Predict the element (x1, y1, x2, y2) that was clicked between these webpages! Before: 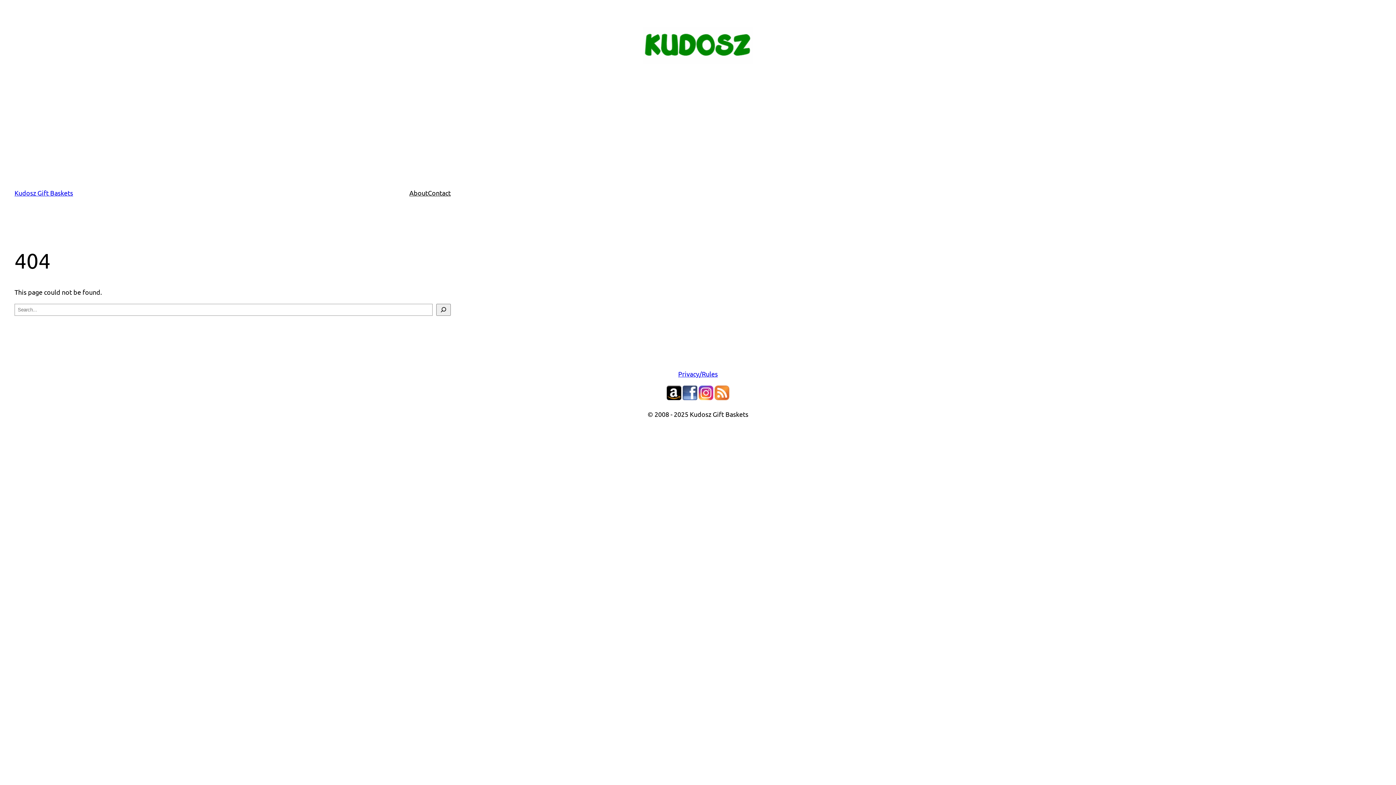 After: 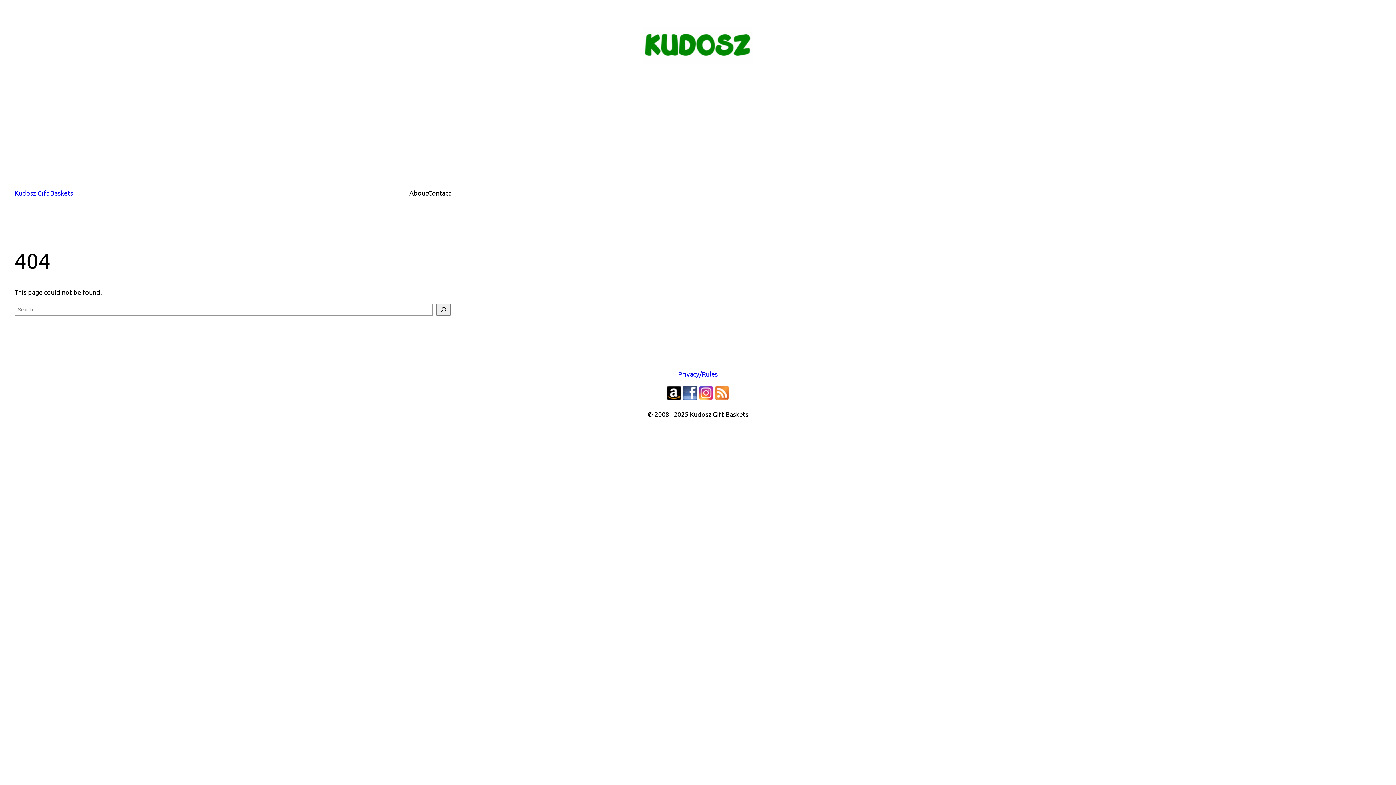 Action: bbox: (698, 393, 713, 401)